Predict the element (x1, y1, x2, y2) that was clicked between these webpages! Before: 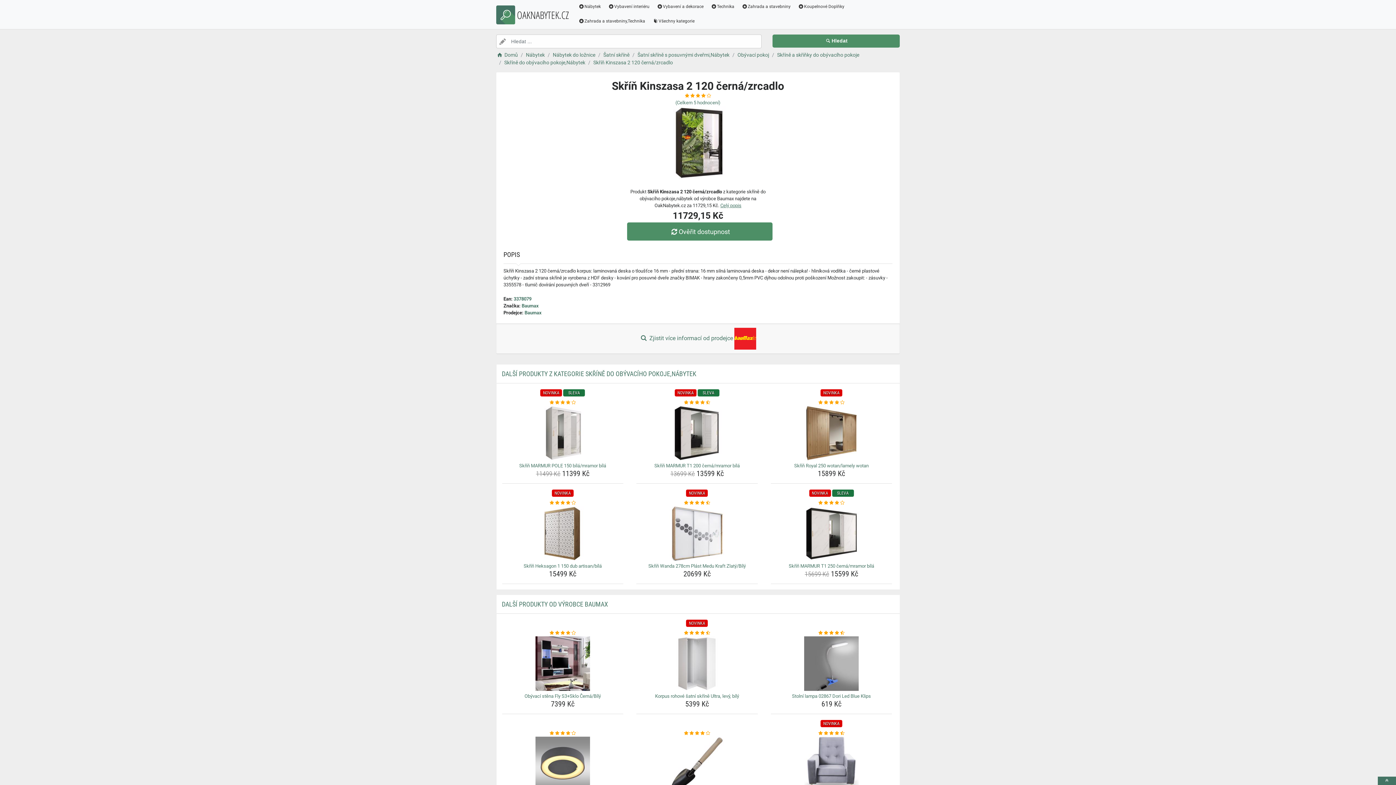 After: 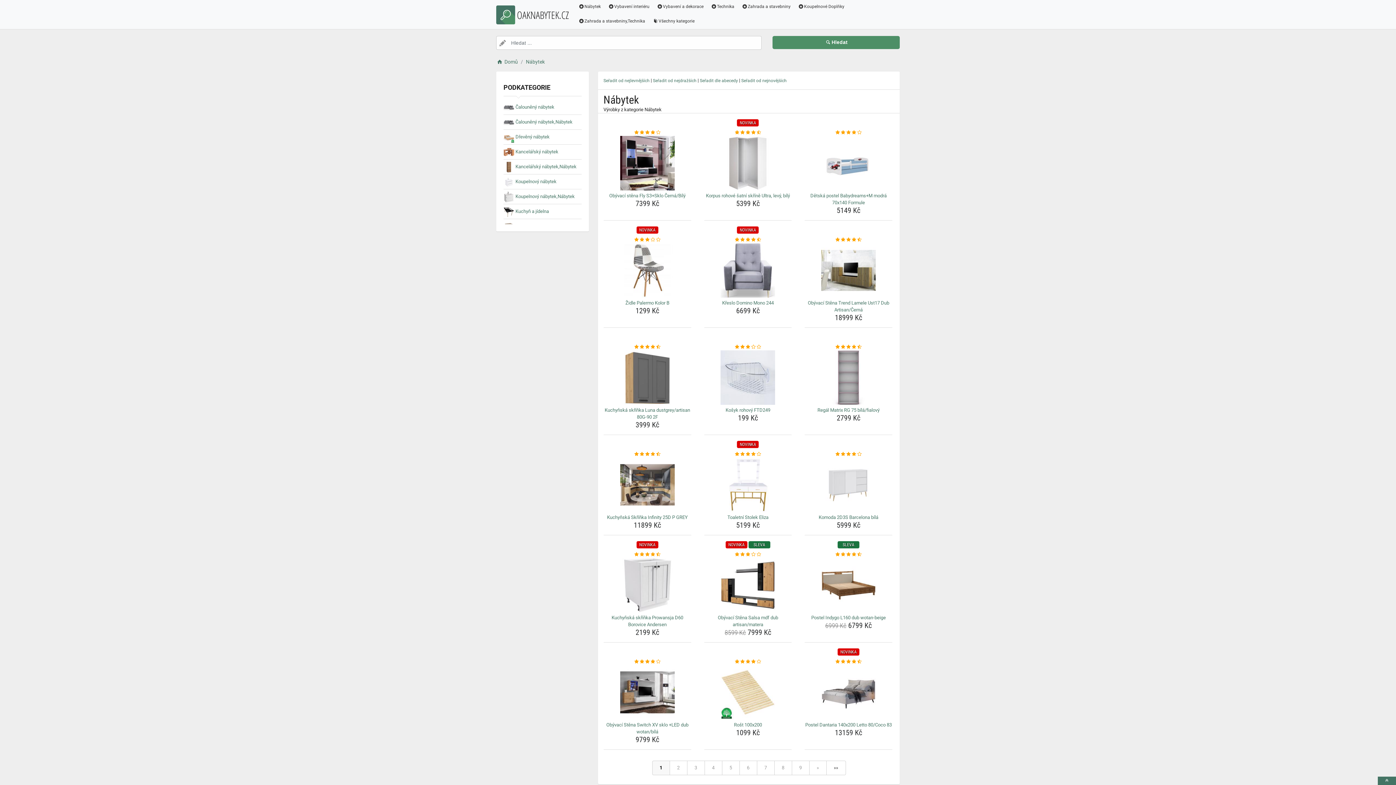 Action: label: Nábytek bbox: (574, 0, 604, 14)